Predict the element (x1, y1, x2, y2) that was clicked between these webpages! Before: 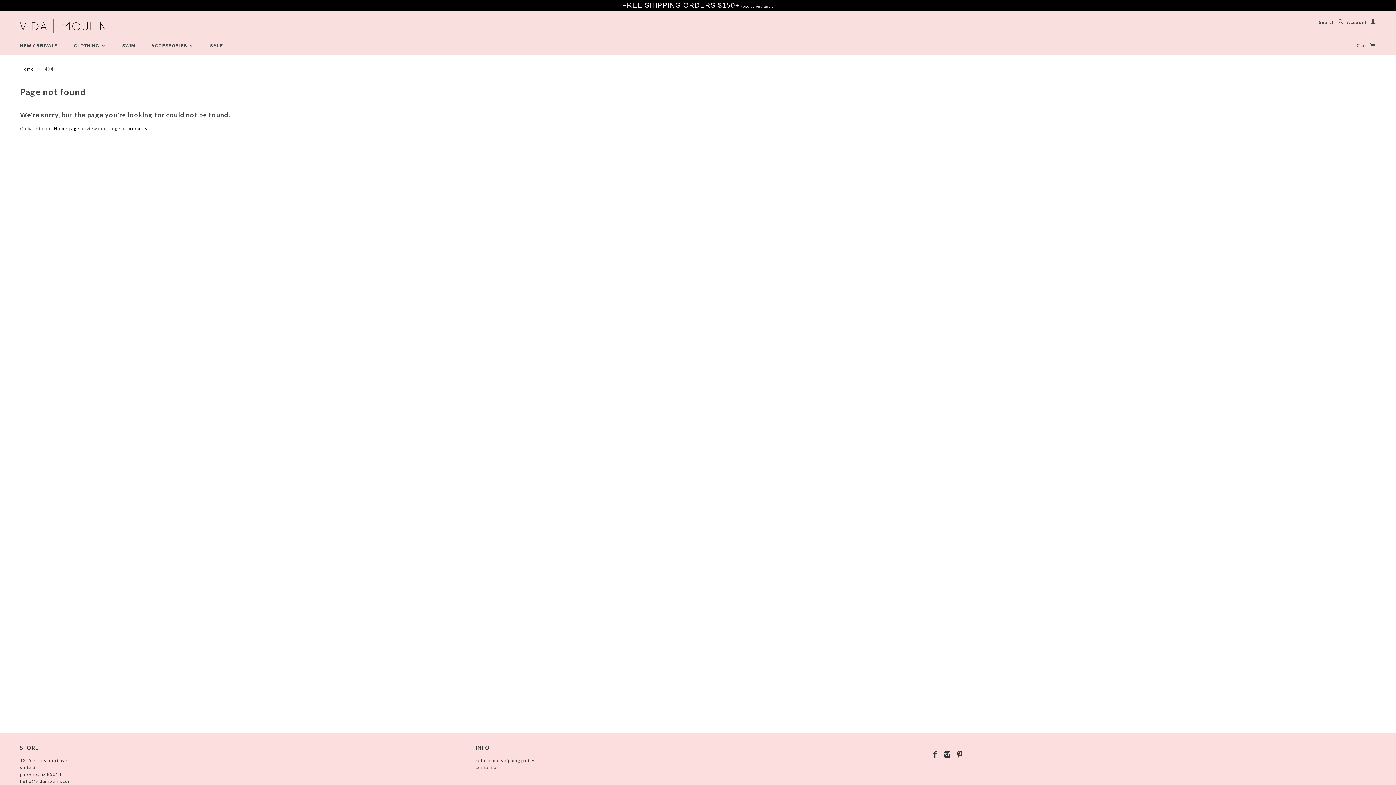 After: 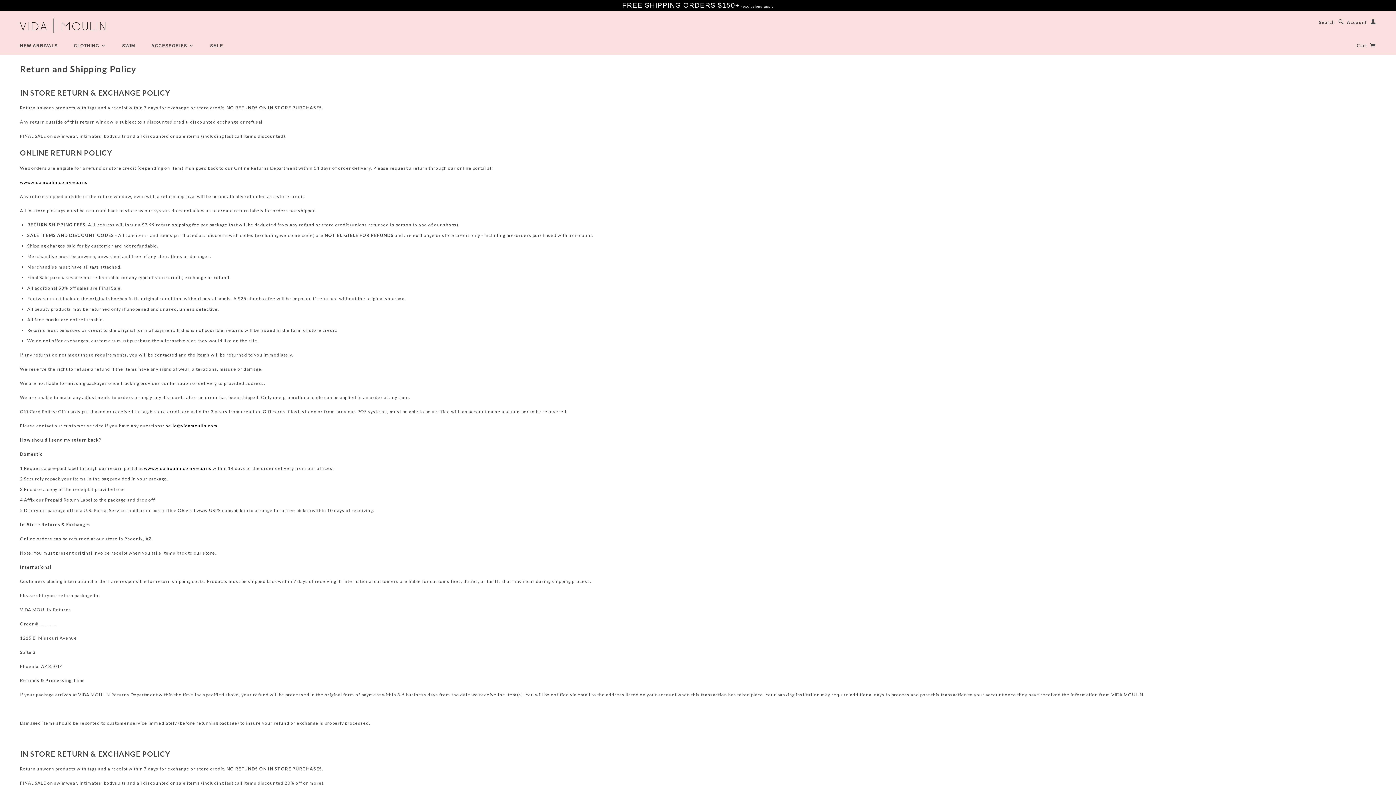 Action: bbox: (475, 758, 534, 763) label: return and shipping policy